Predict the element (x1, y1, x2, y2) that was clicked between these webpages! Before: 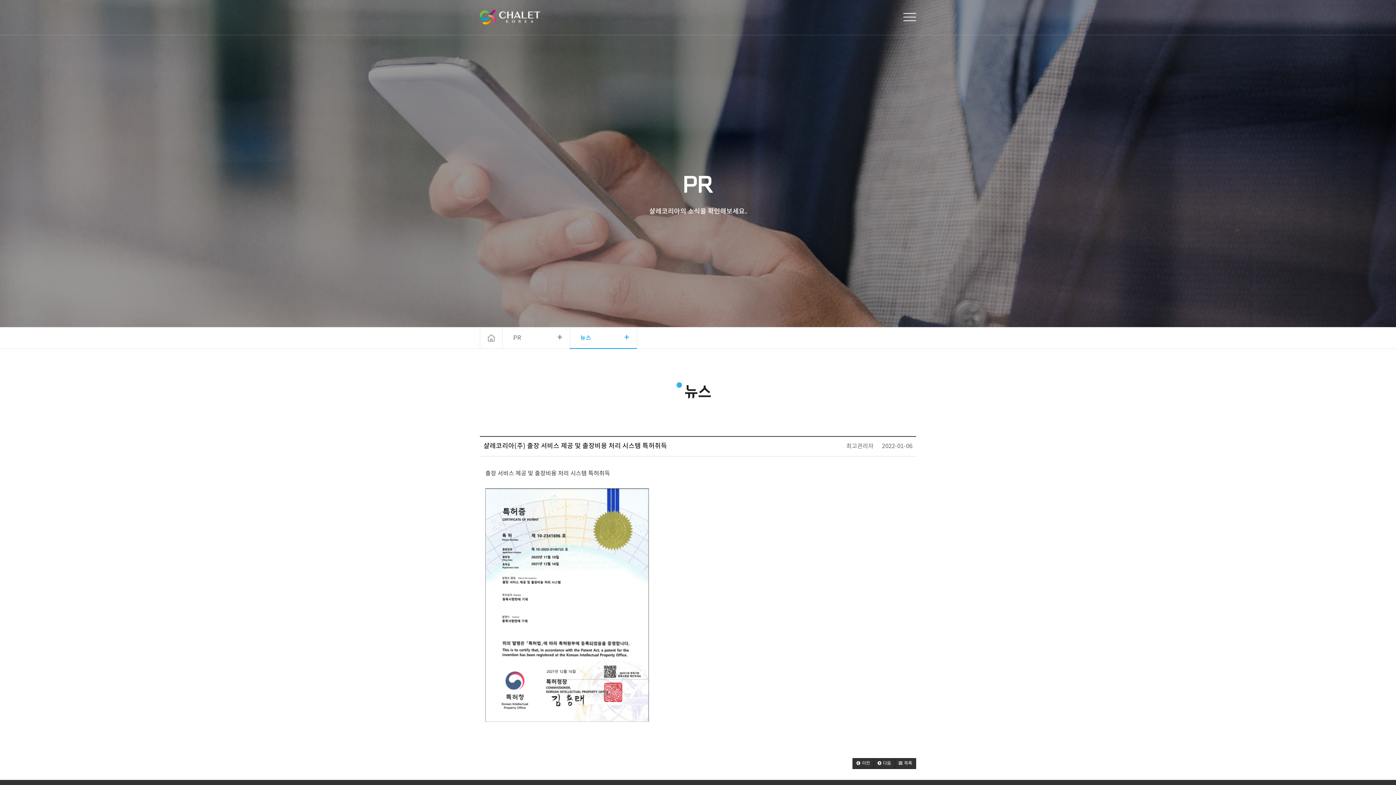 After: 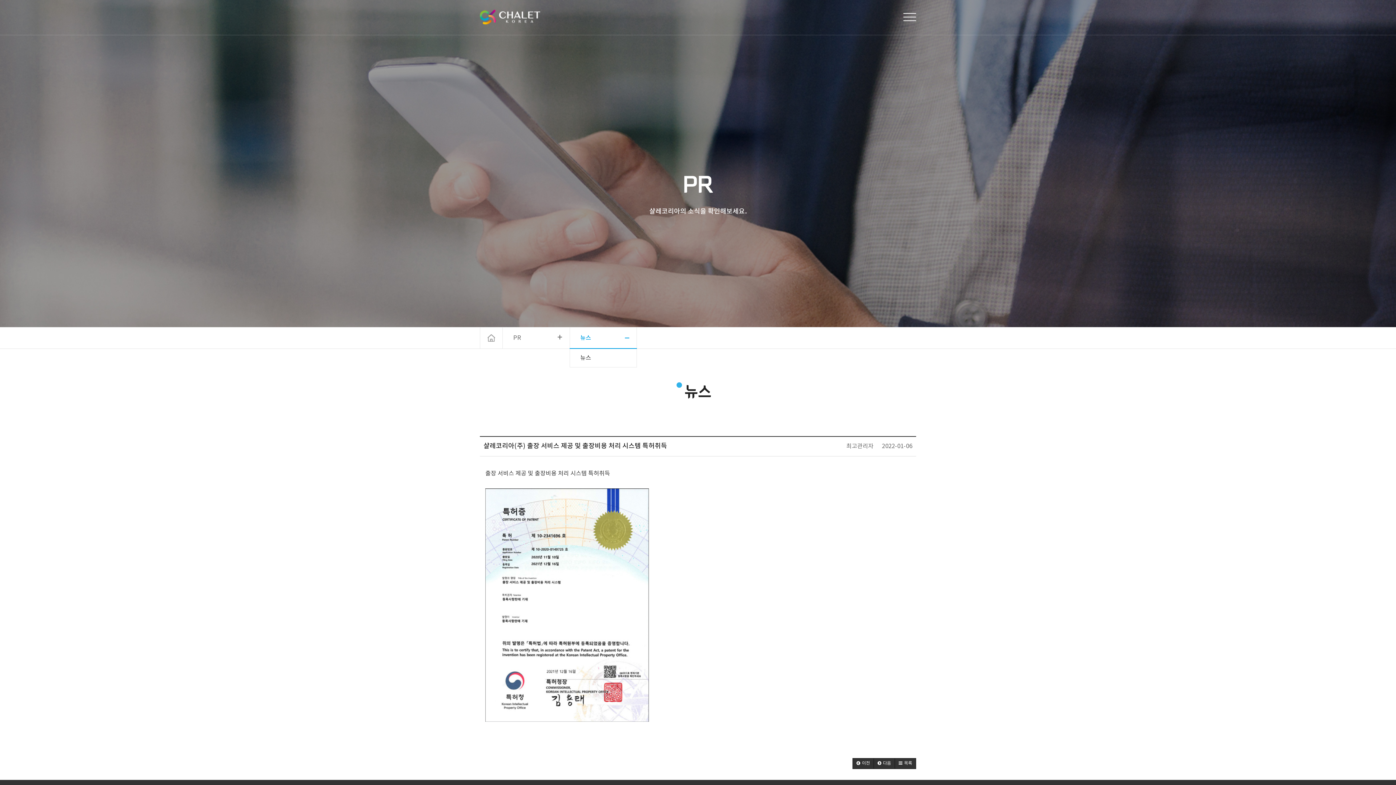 Action: bbox: (569, 327, 636, 348) label: 뉴스
+